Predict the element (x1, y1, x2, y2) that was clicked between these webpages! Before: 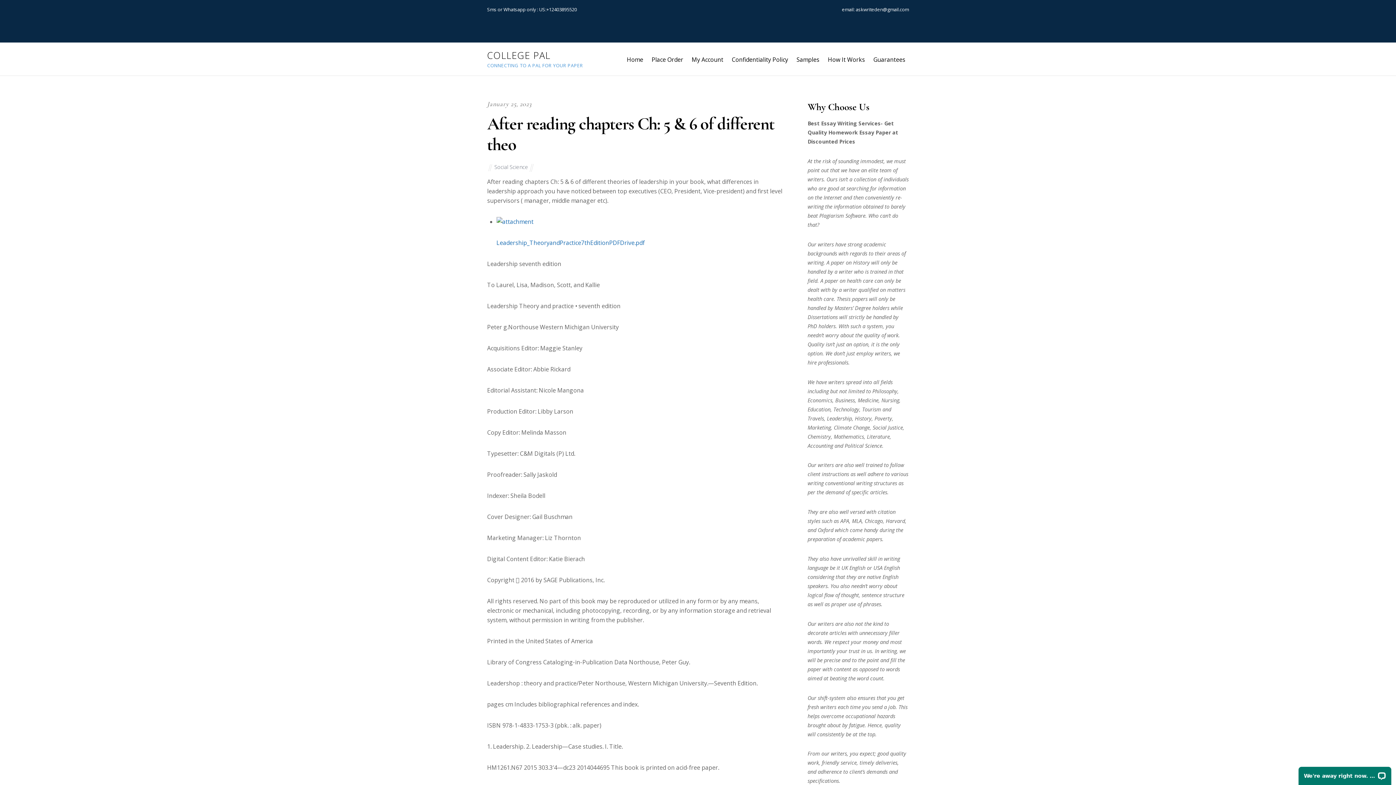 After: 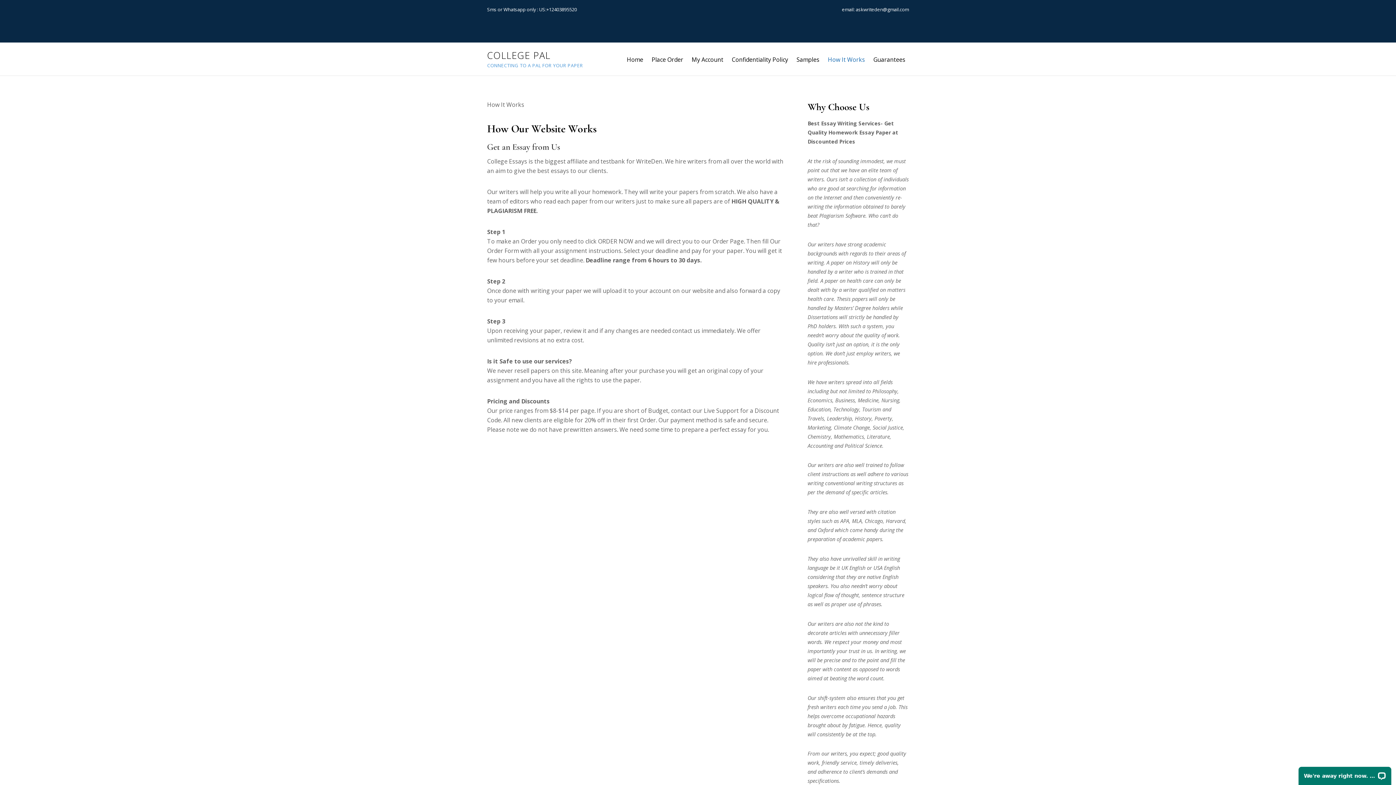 Action: bbox: (824, 51, 868, 67) label: How It Works